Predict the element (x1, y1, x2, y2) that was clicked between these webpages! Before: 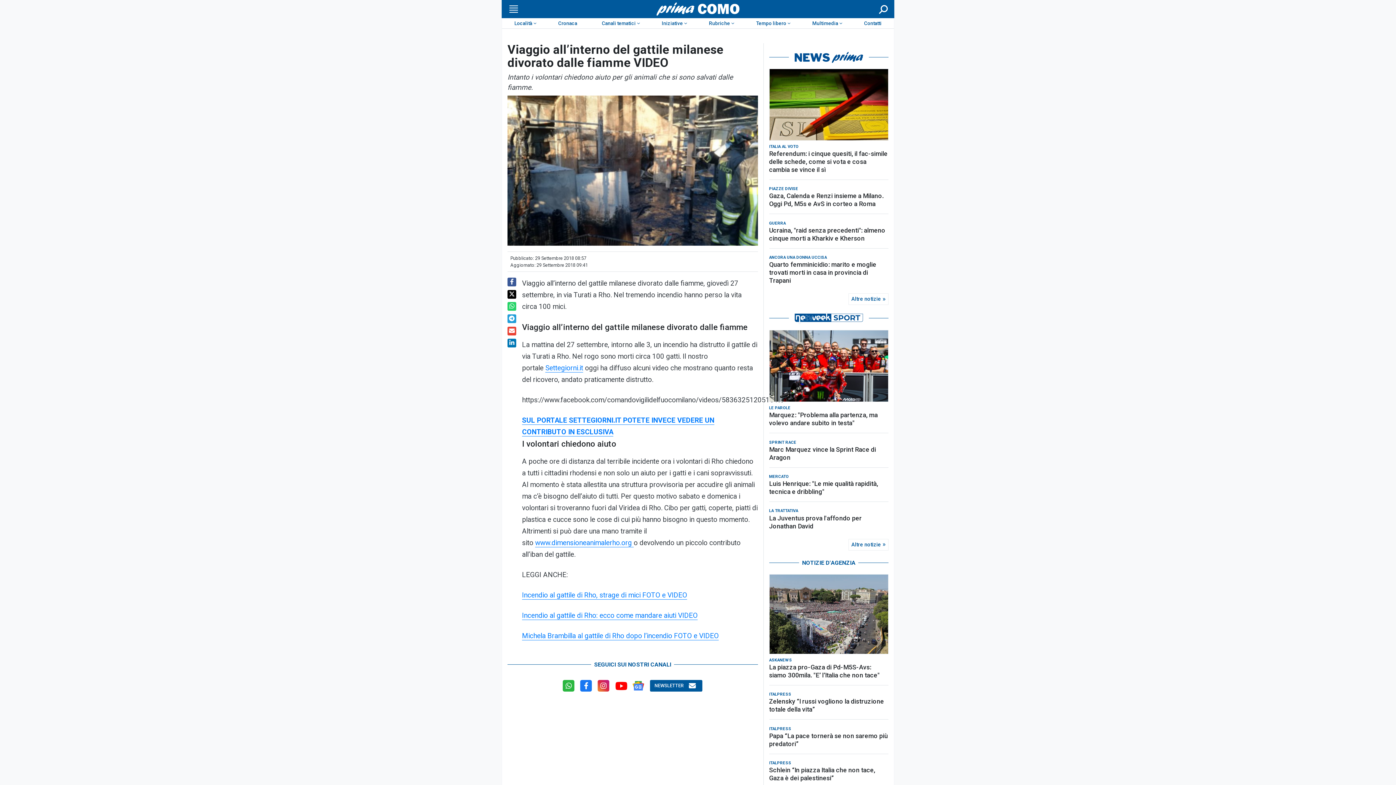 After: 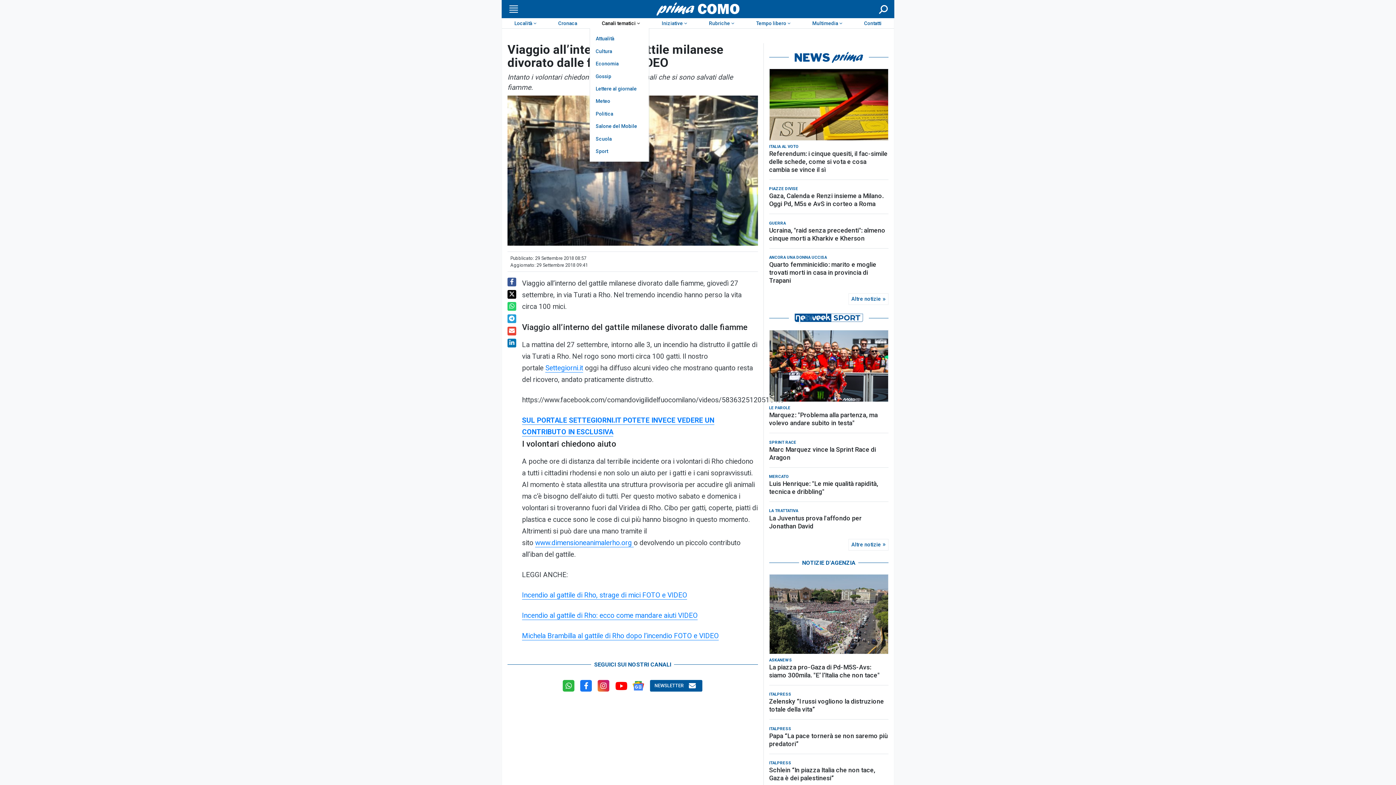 Action: label: Canali tematici bbox: (589, 18, 649, 28)